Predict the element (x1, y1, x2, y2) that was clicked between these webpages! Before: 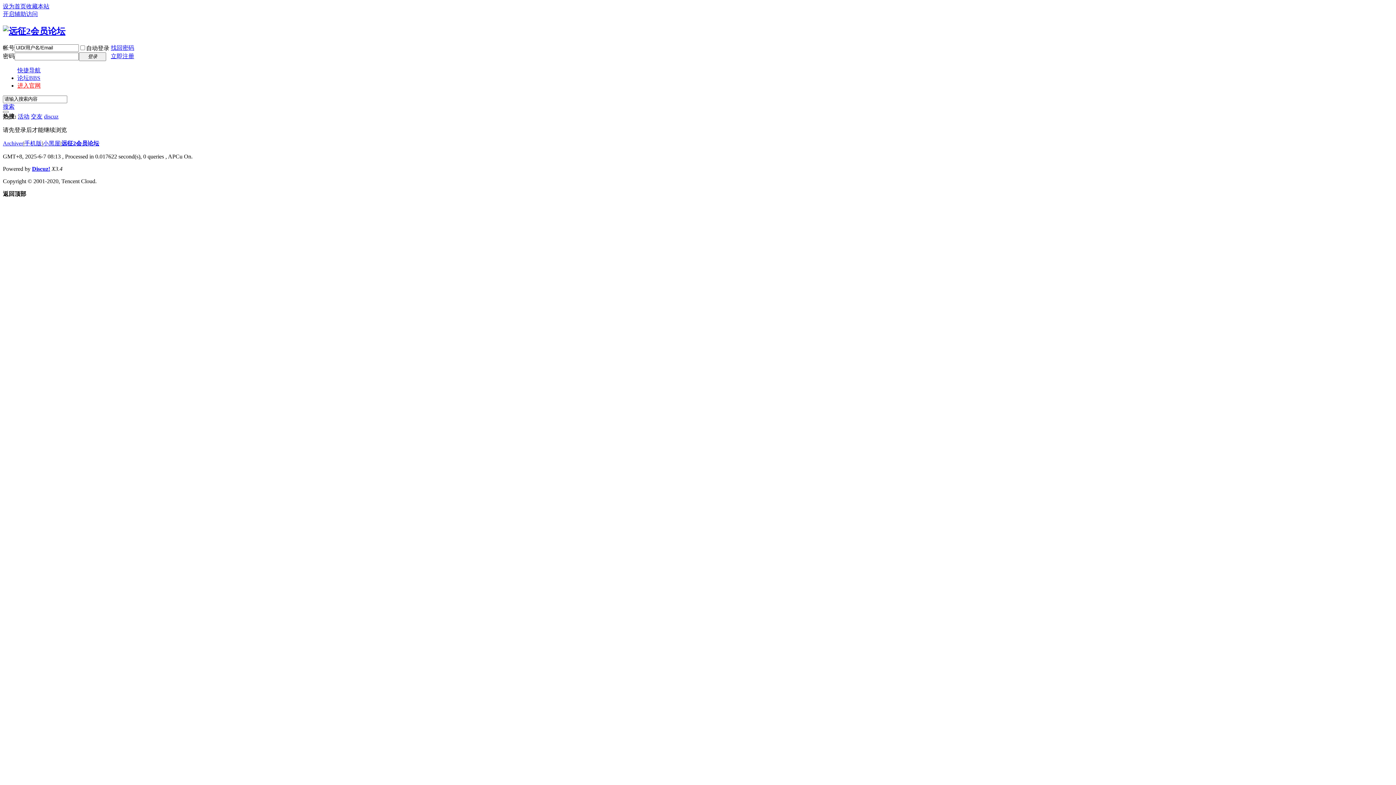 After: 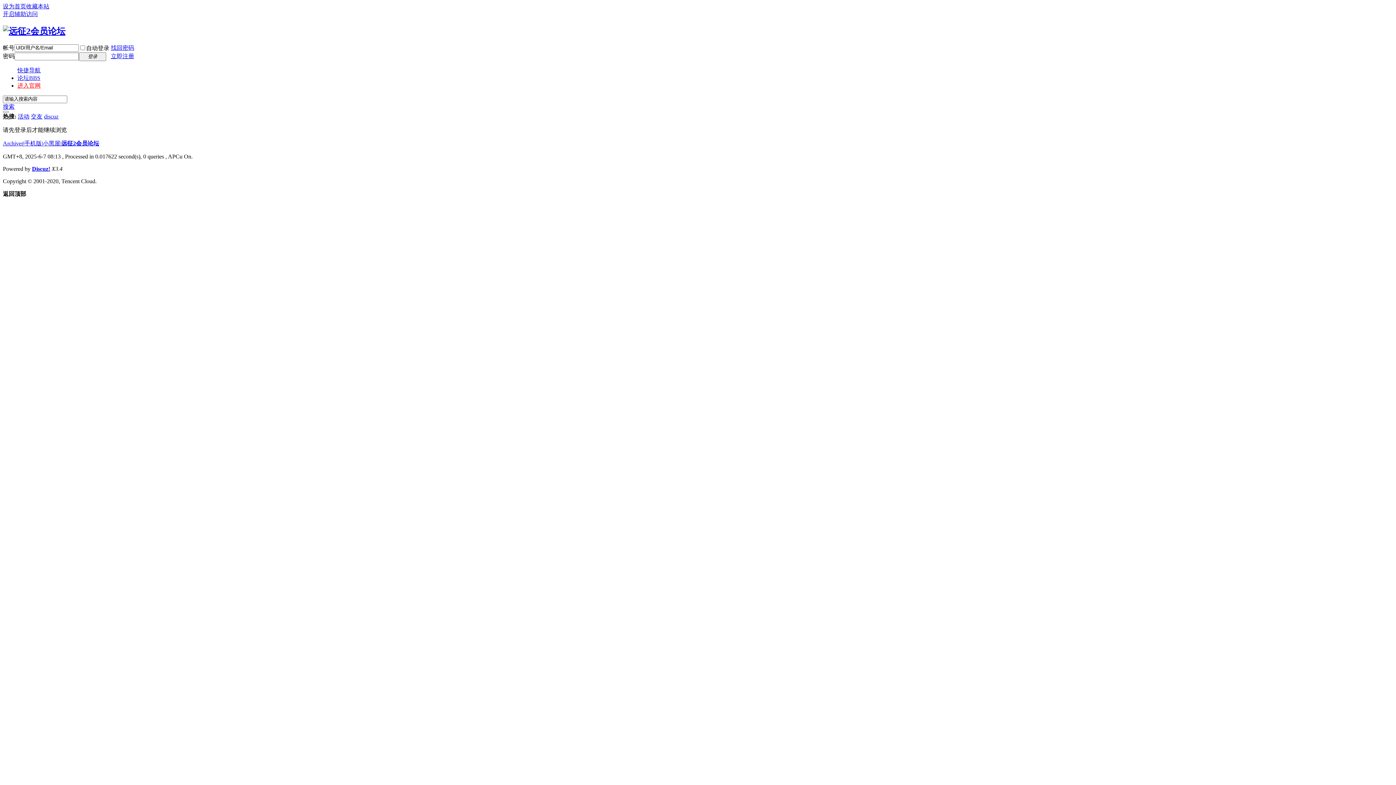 Action: label: 设为首页 bbox: (2, 3, 26, 9)